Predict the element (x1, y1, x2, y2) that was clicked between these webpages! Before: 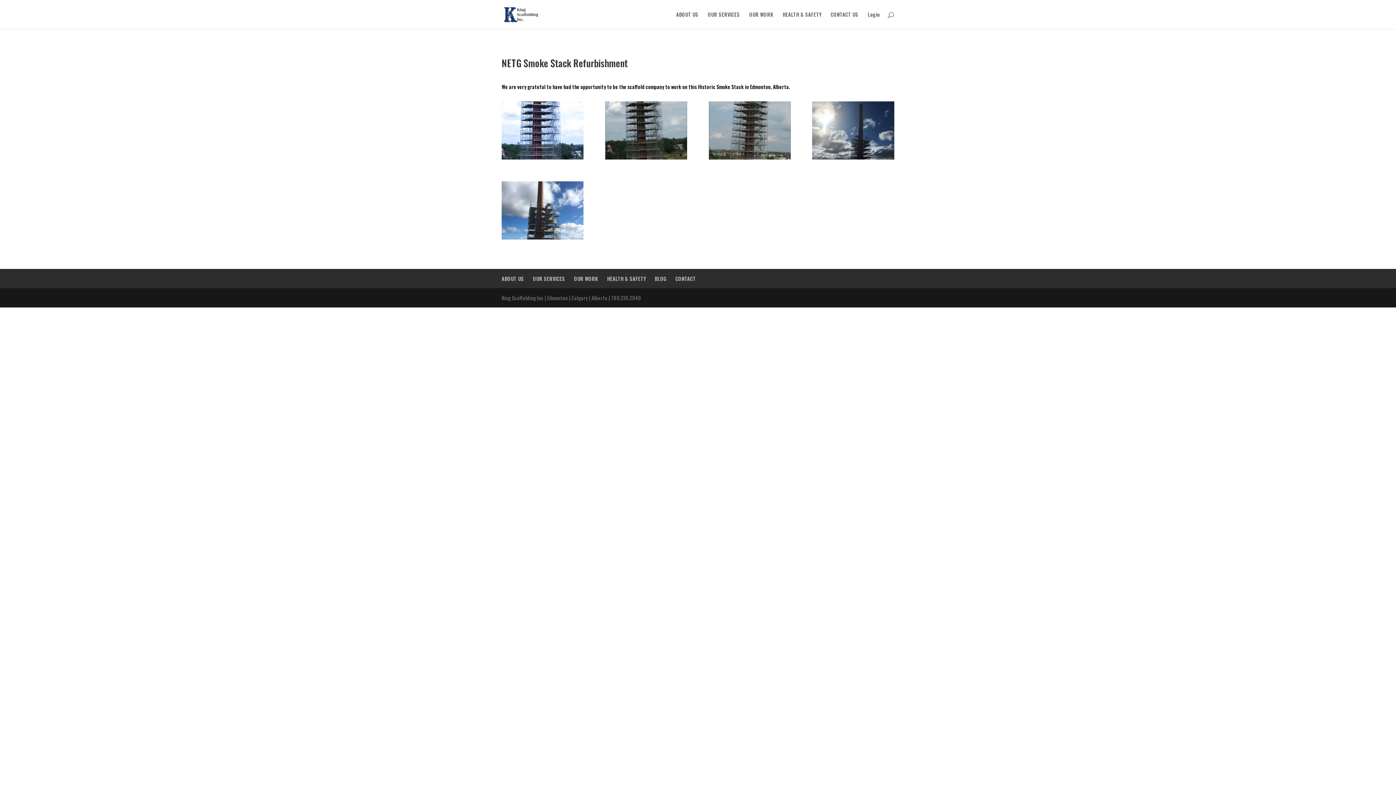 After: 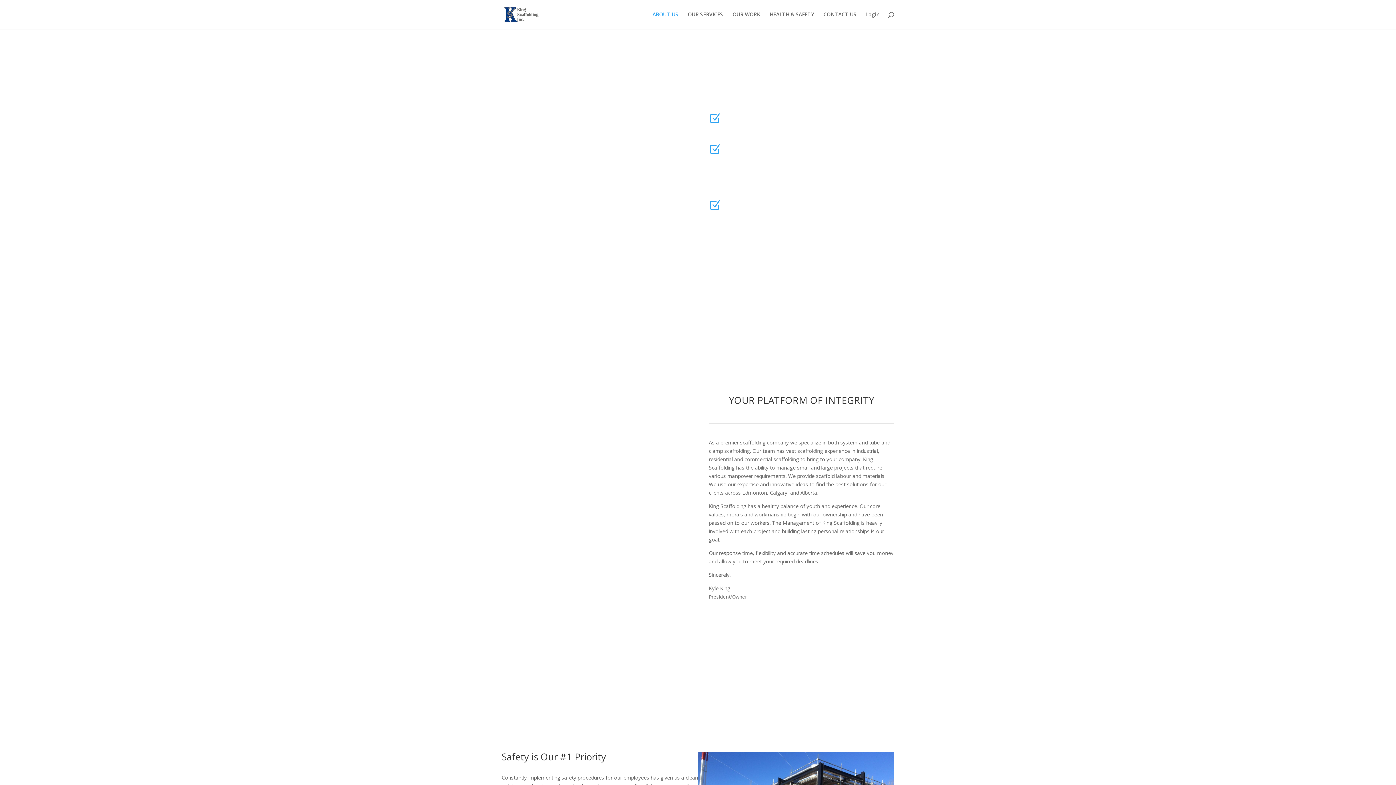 Action: label: ABOUT US bbox: (501, 274, 524, 282)